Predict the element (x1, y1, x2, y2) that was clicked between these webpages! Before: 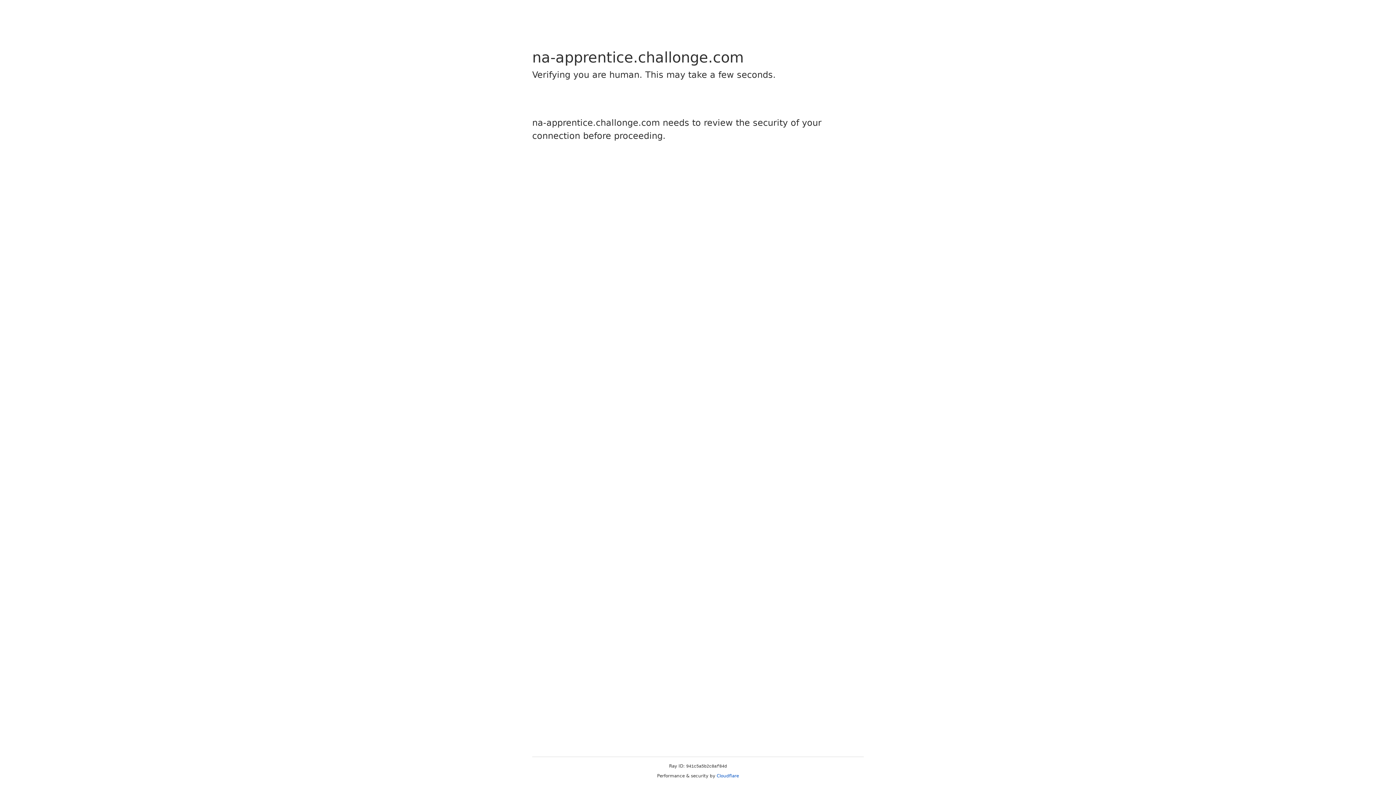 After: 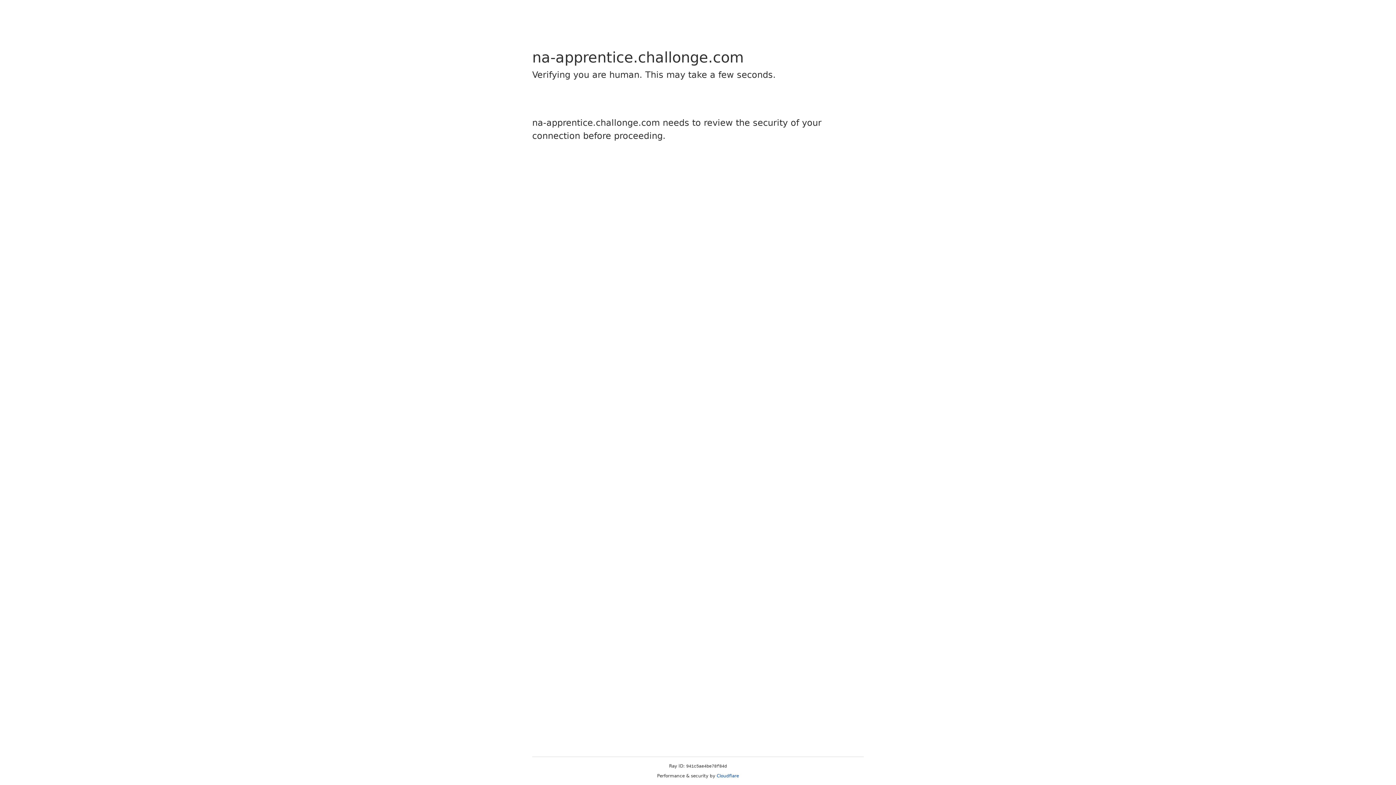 Action: label: Cloudflare bbox: (716, 773, 739, 778)